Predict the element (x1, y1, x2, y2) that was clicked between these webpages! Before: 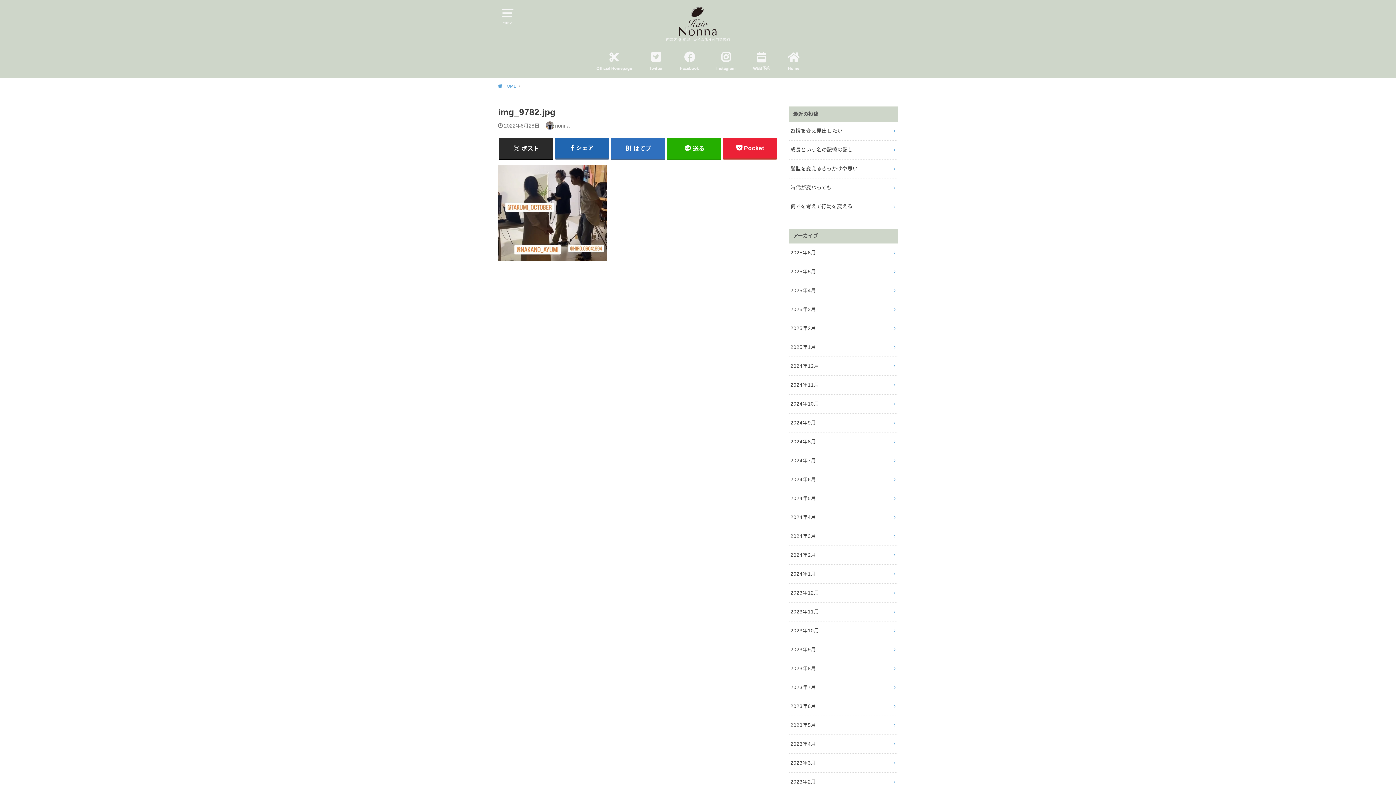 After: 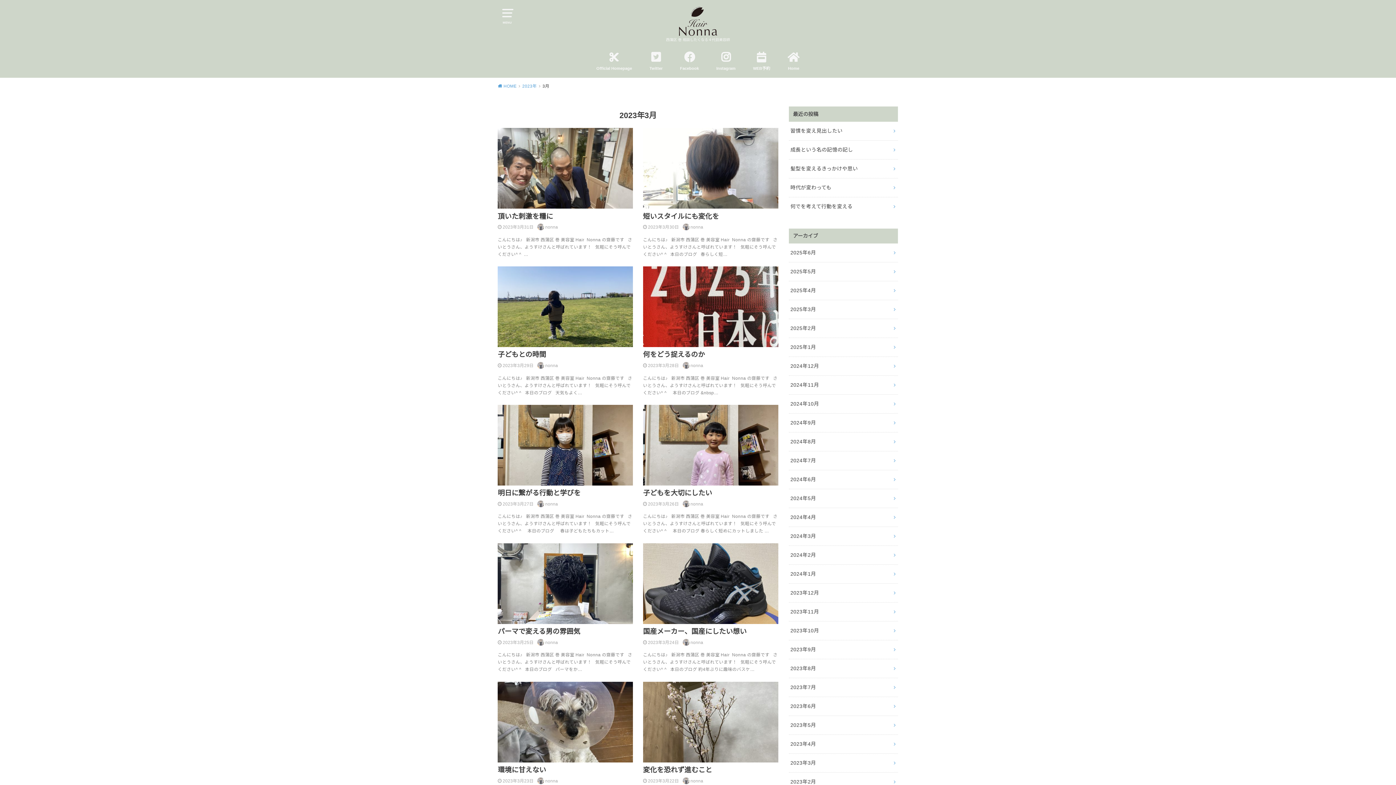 Action: label: 2023年3月 bbox: (789, 754, 898, 772)